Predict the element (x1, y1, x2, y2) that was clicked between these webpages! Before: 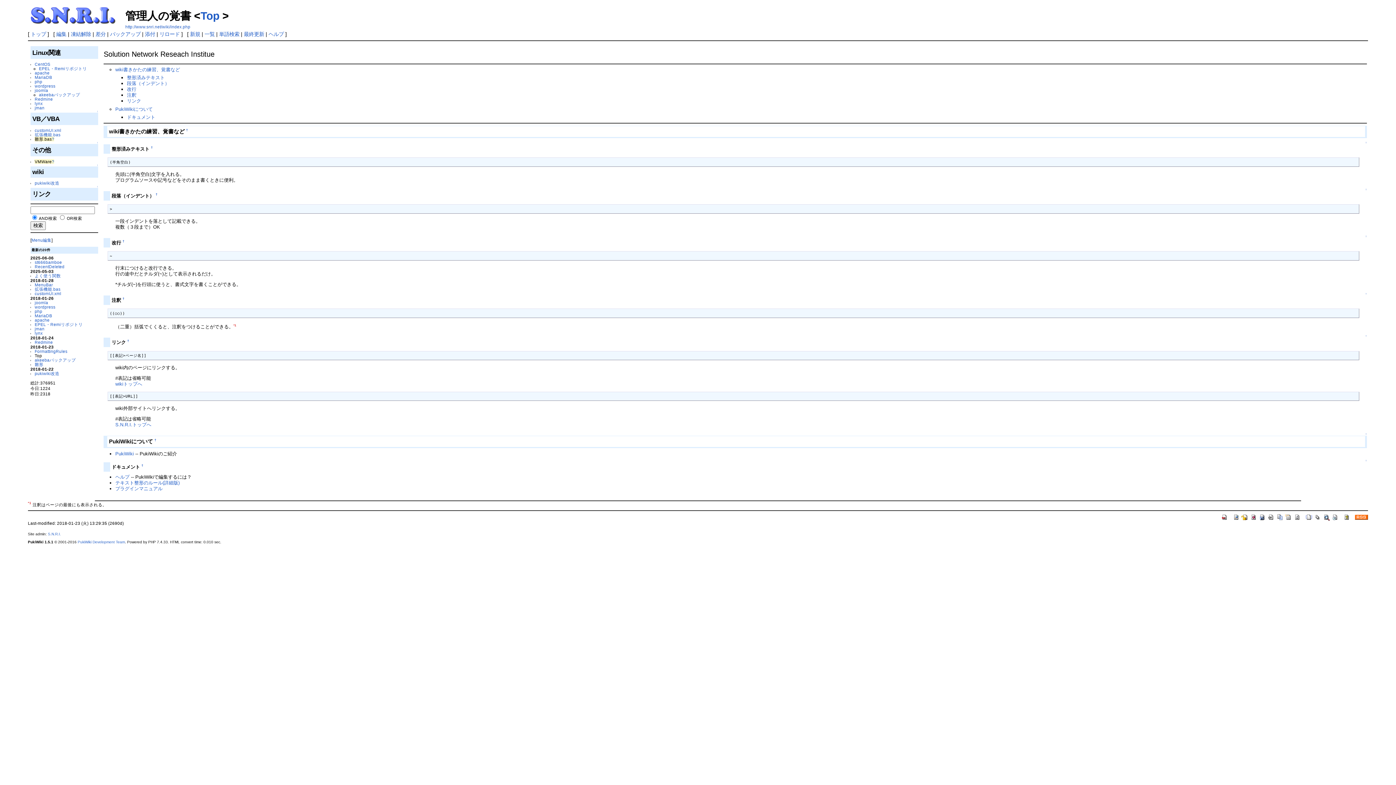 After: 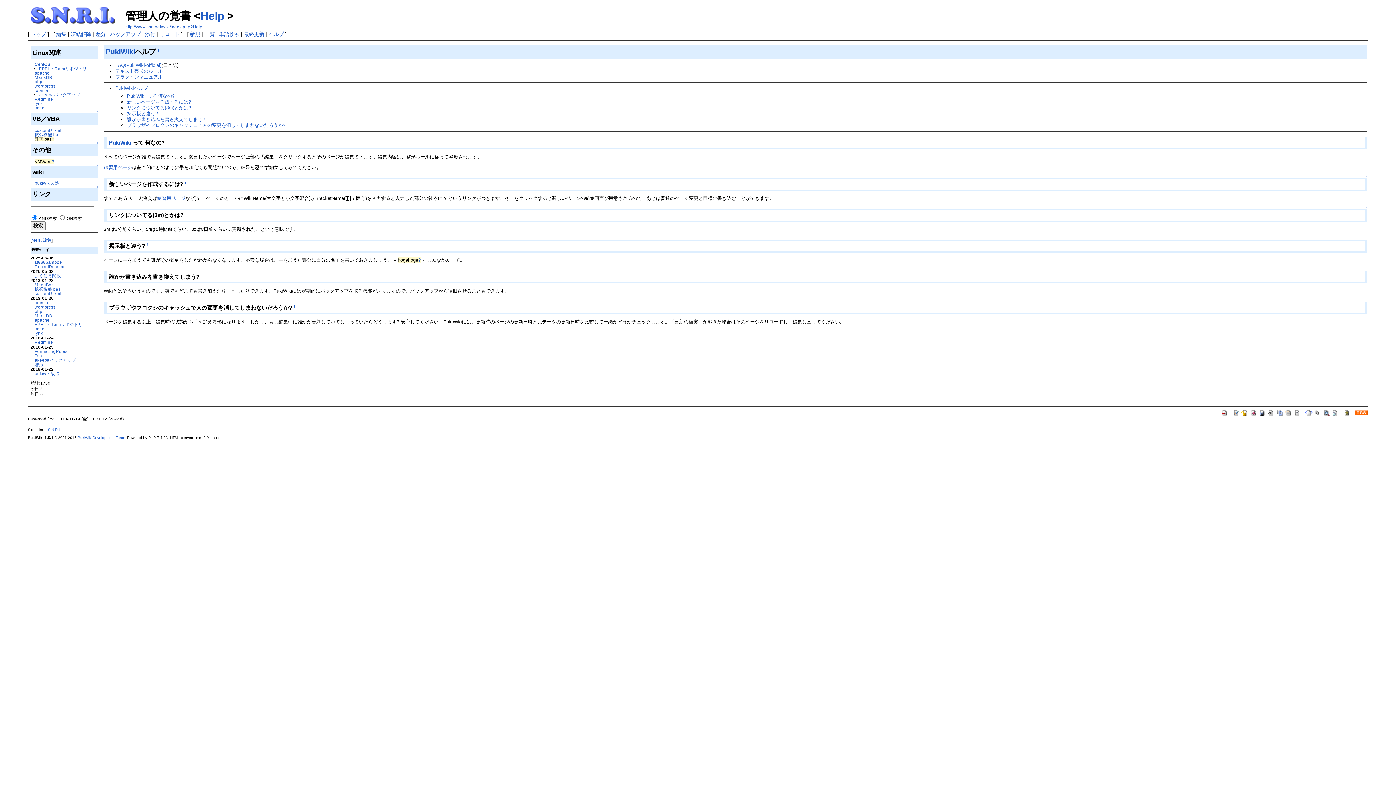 Action: label: ヘルプ bbox: (268, 31, 283, 37)